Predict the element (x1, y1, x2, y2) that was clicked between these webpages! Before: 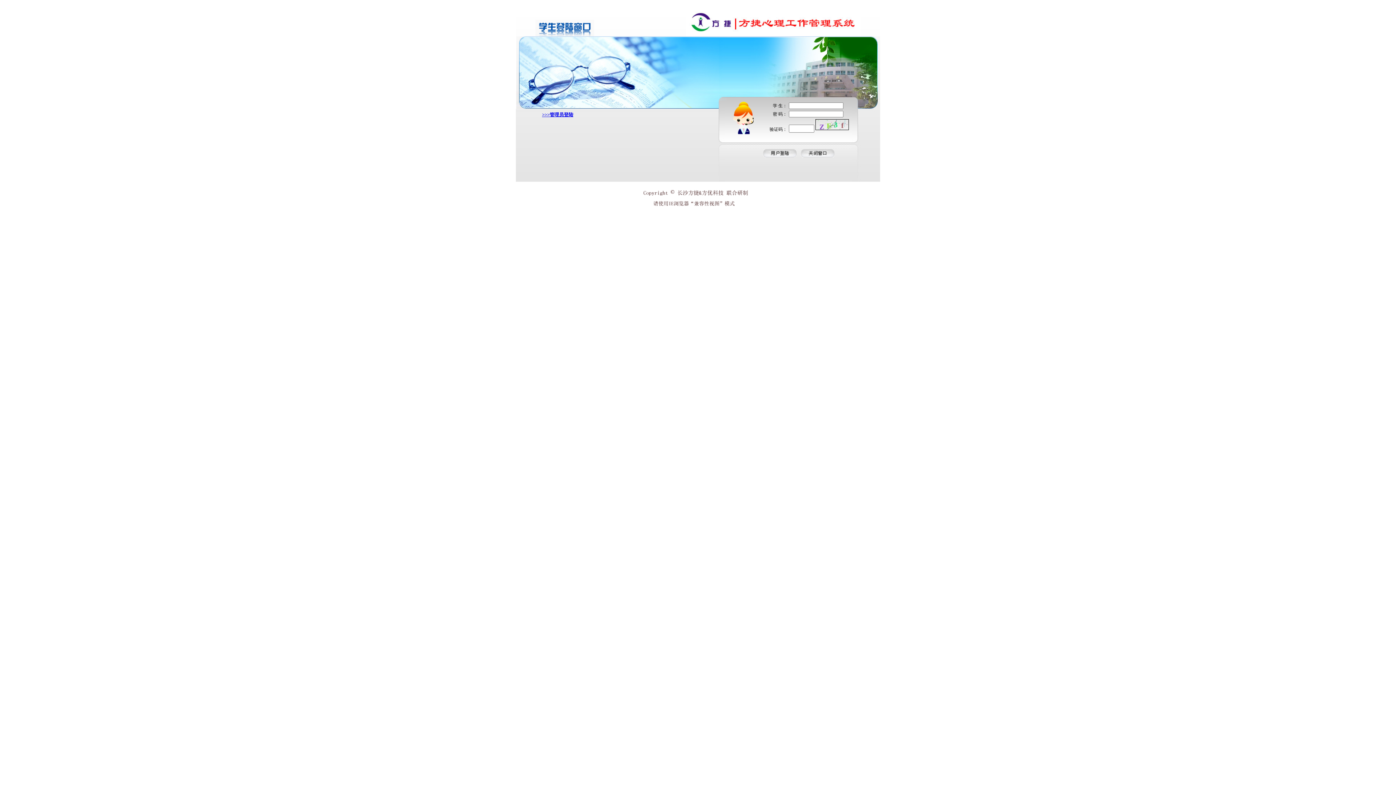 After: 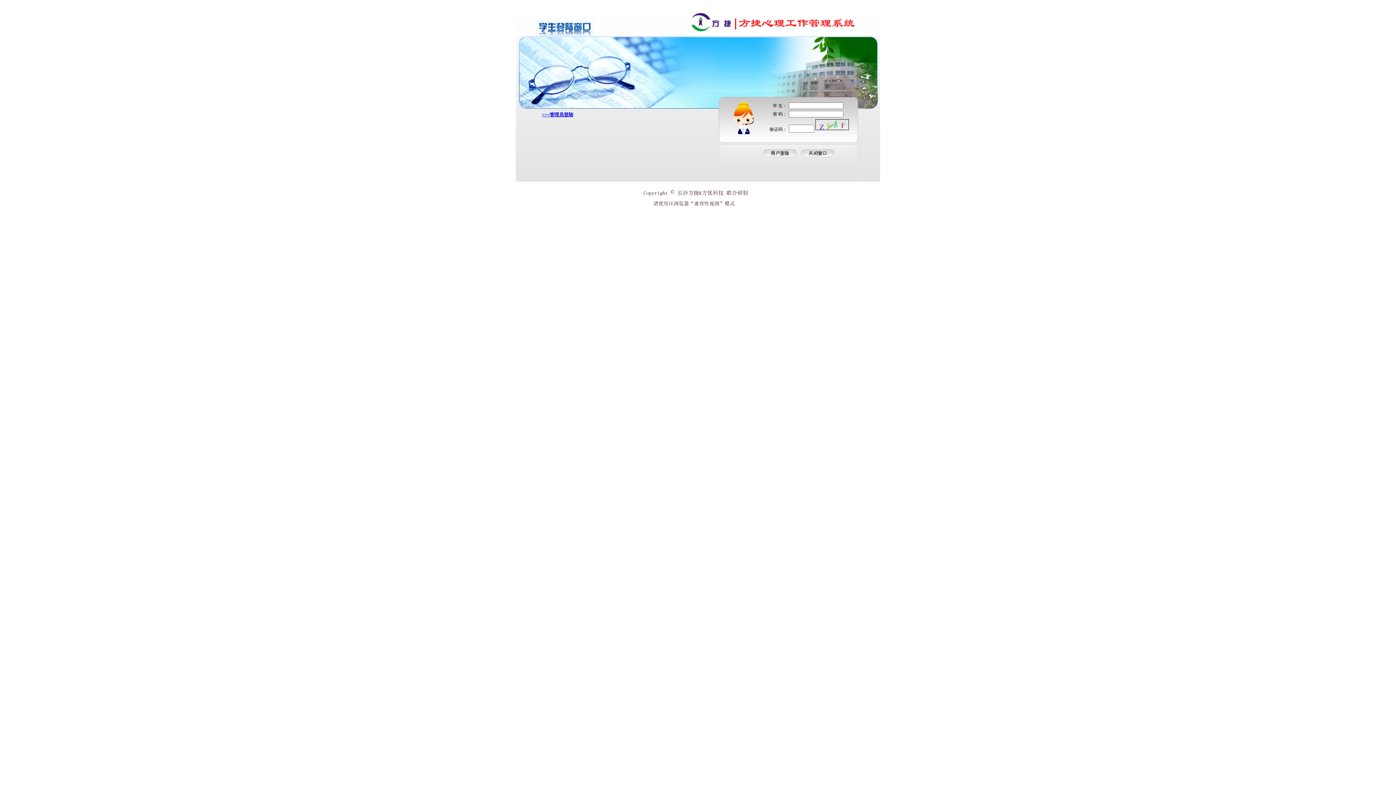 Action: bbox: (799, 154, 836, 159)